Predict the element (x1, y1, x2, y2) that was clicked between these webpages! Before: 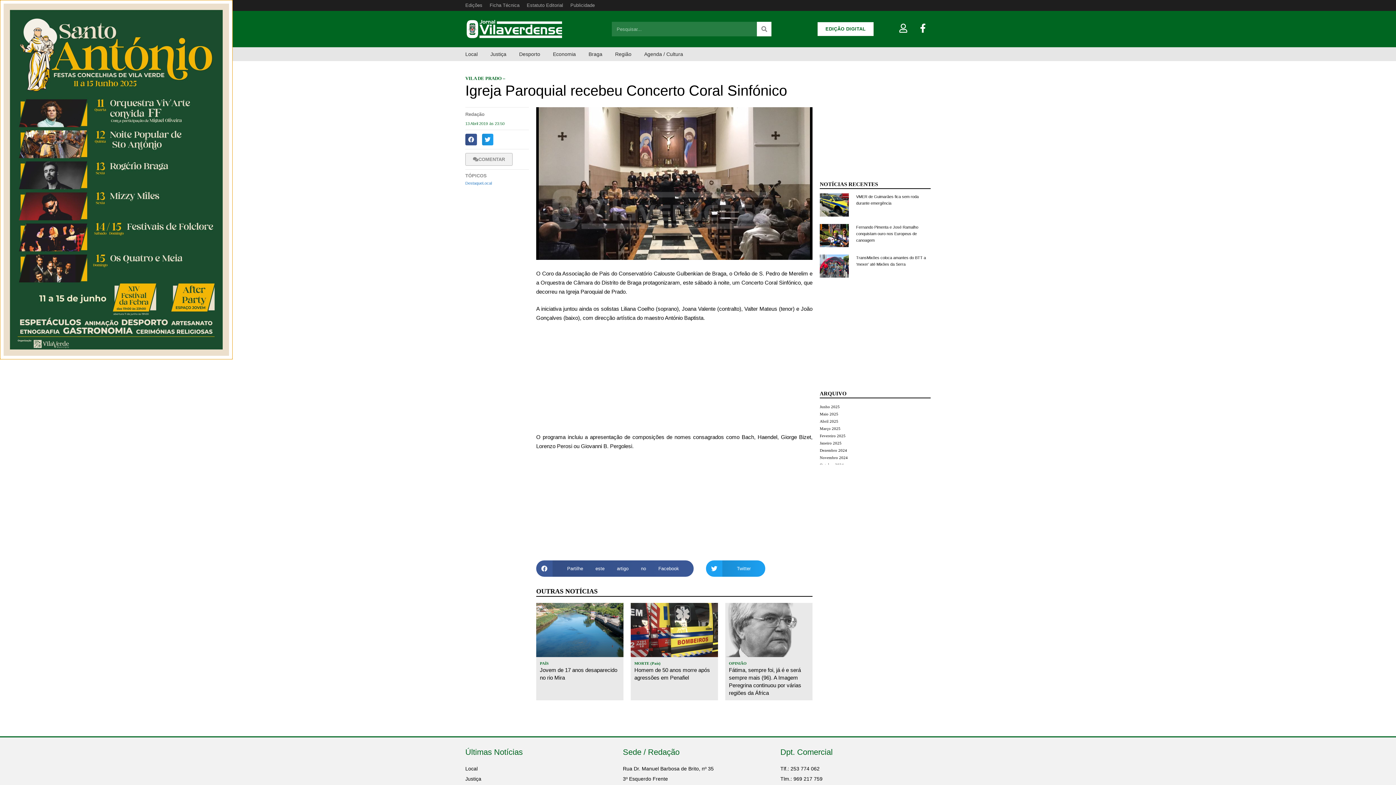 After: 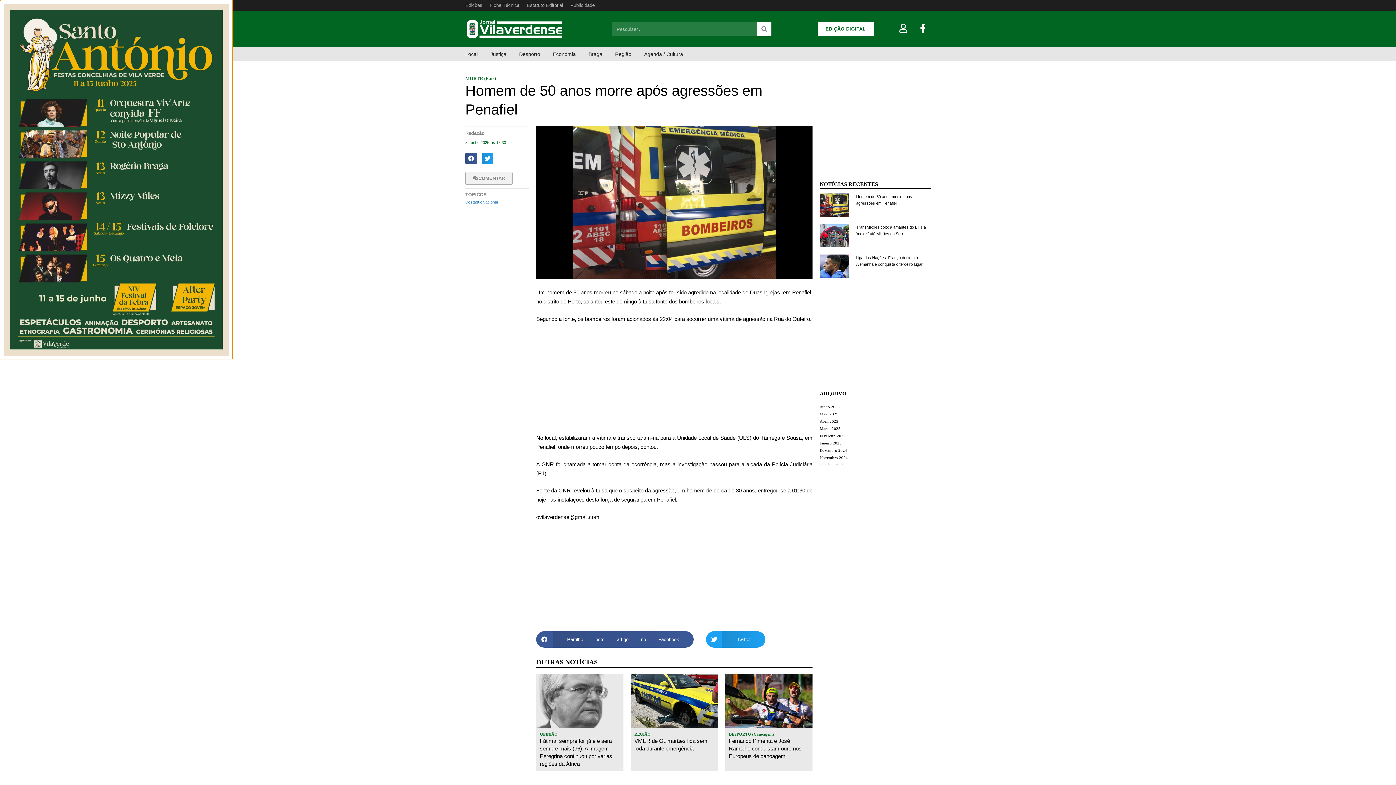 Action: bbox: (630, 632, 718, 686)